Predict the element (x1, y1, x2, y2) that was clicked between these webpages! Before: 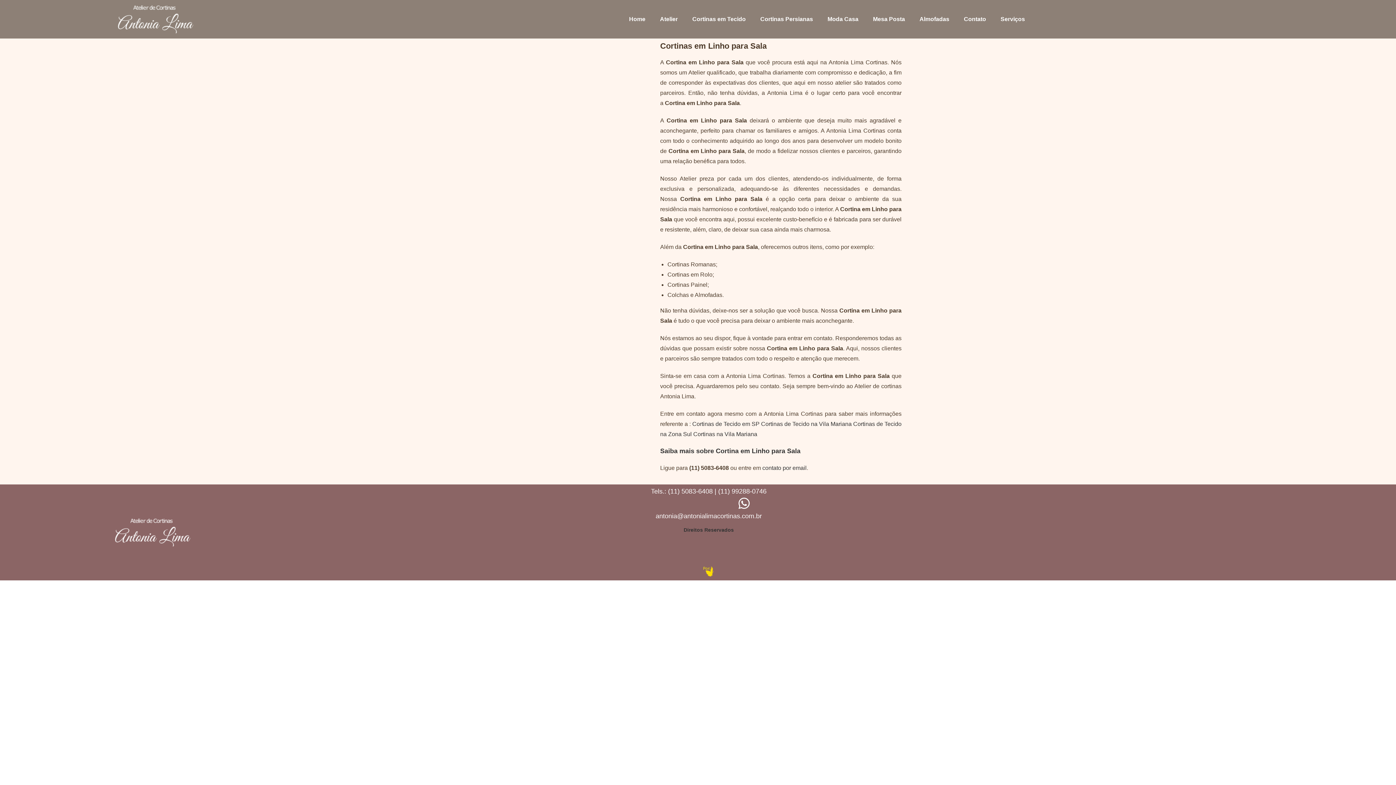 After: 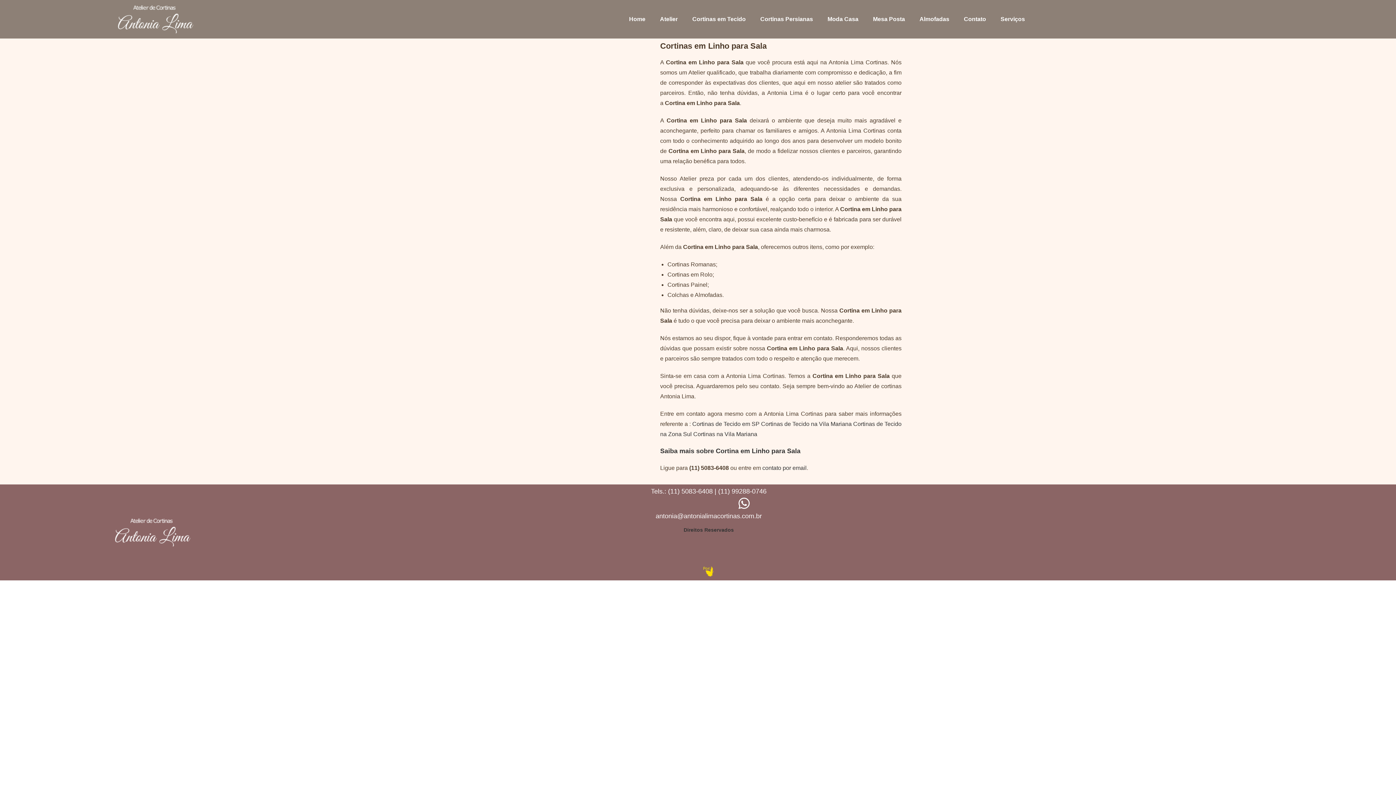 Action: bbox: (703, 566, 714, 577)